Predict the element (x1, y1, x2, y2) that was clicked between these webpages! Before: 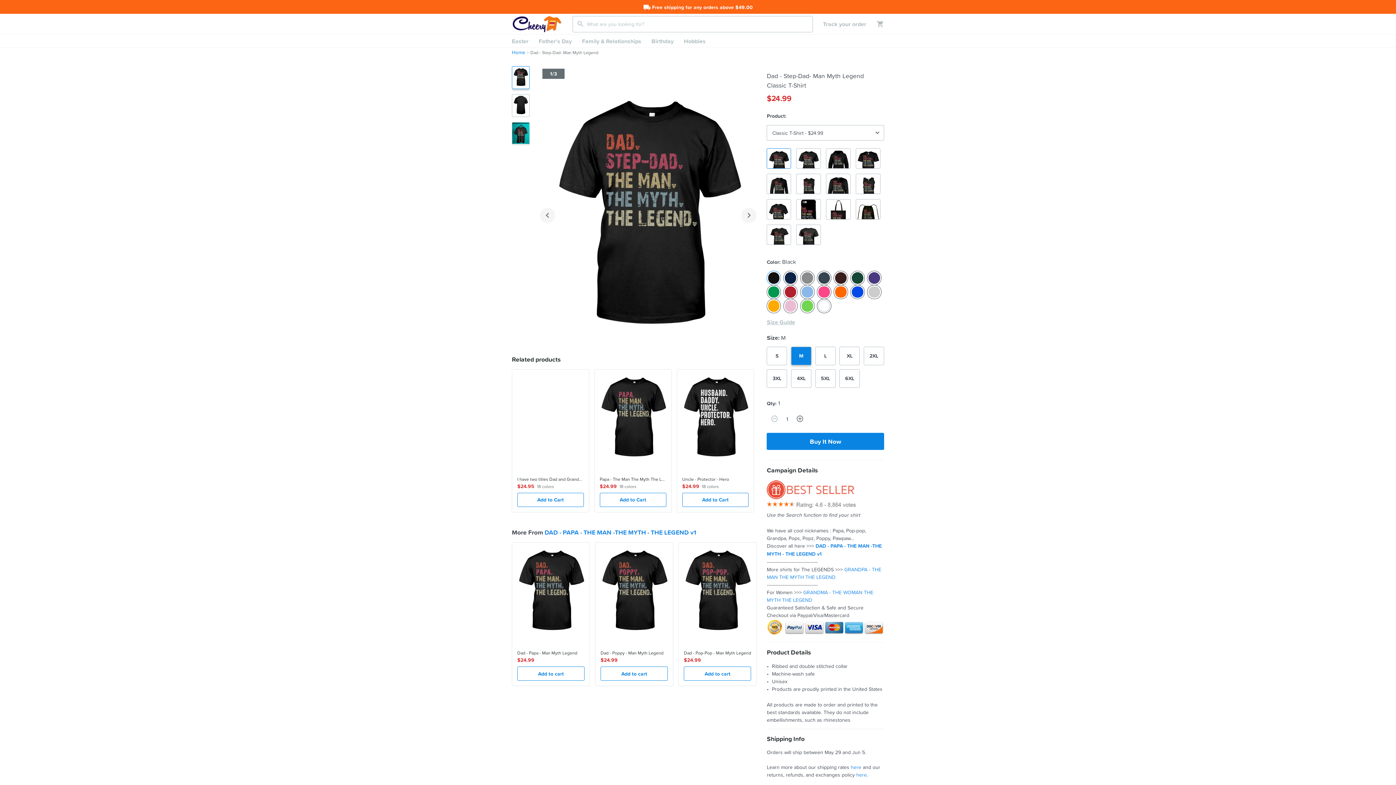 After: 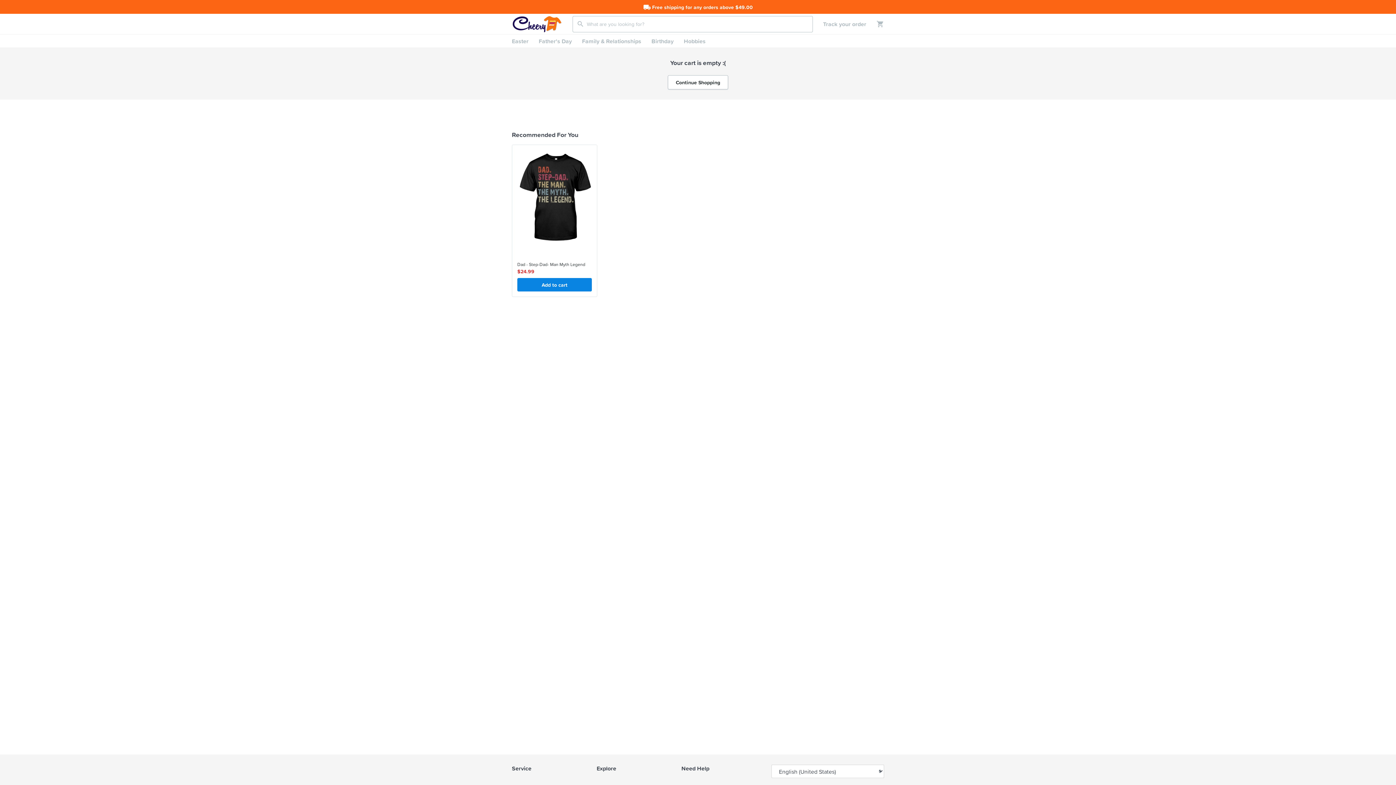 Action: bbox: (866, 20, 884, 28)